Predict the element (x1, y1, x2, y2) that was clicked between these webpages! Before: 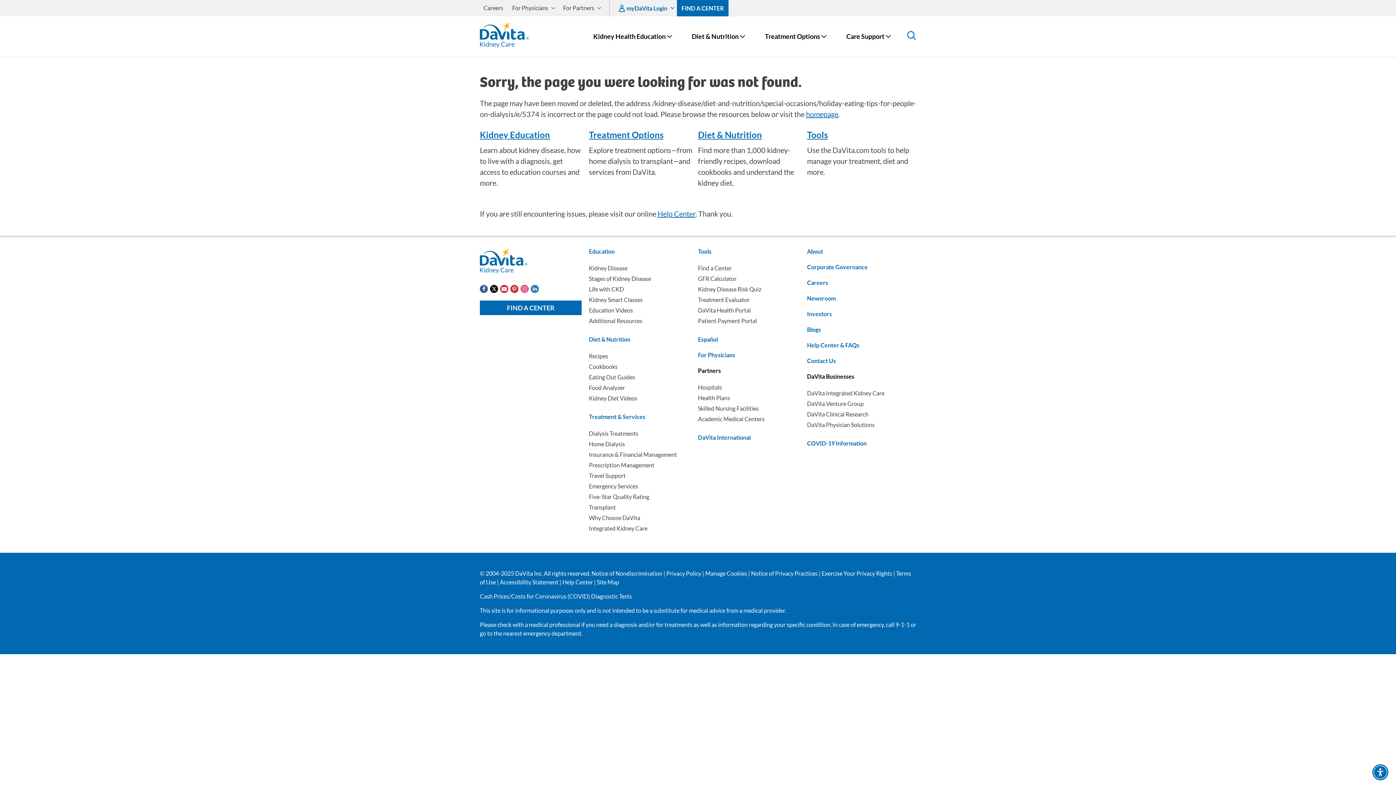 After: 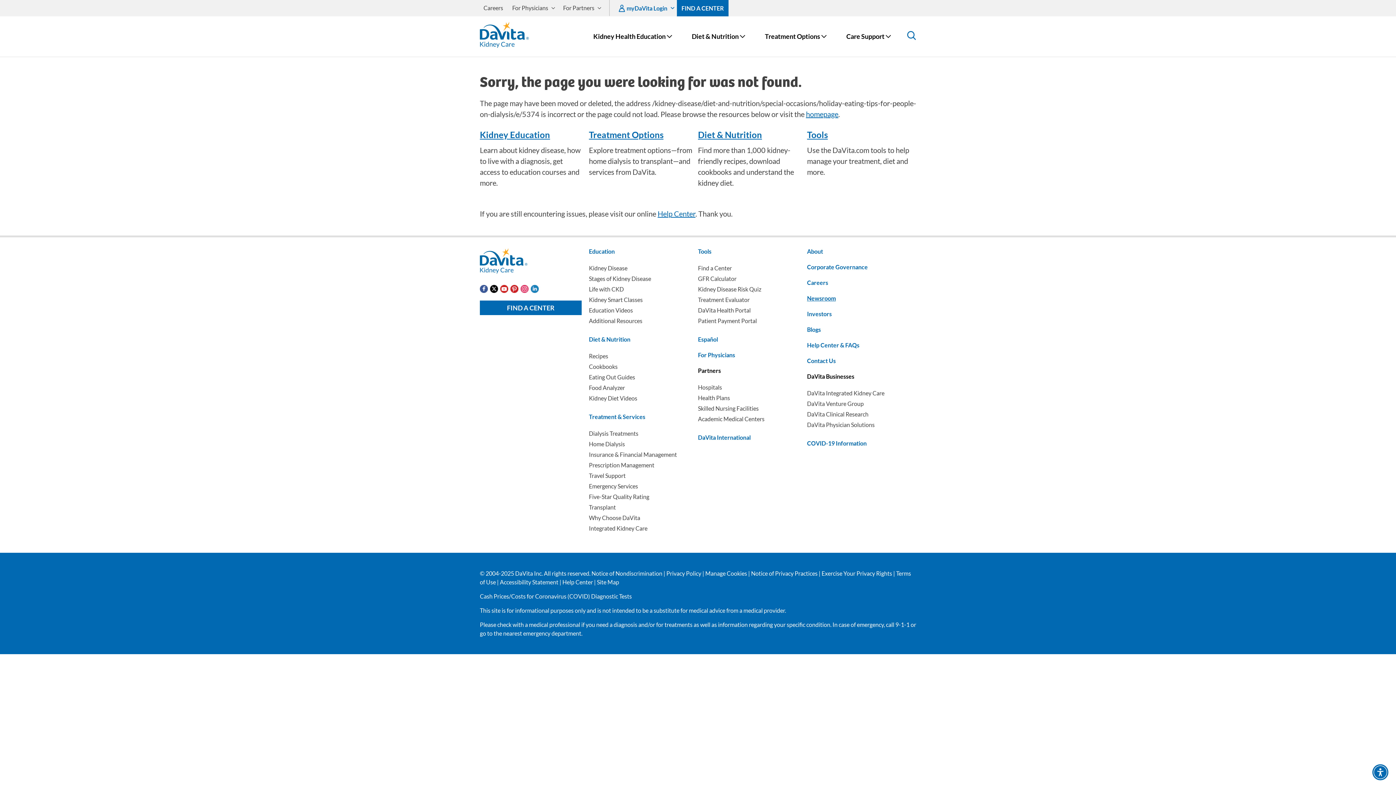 Action: bbox: (807, 294, 836, 301) label: Newsroom